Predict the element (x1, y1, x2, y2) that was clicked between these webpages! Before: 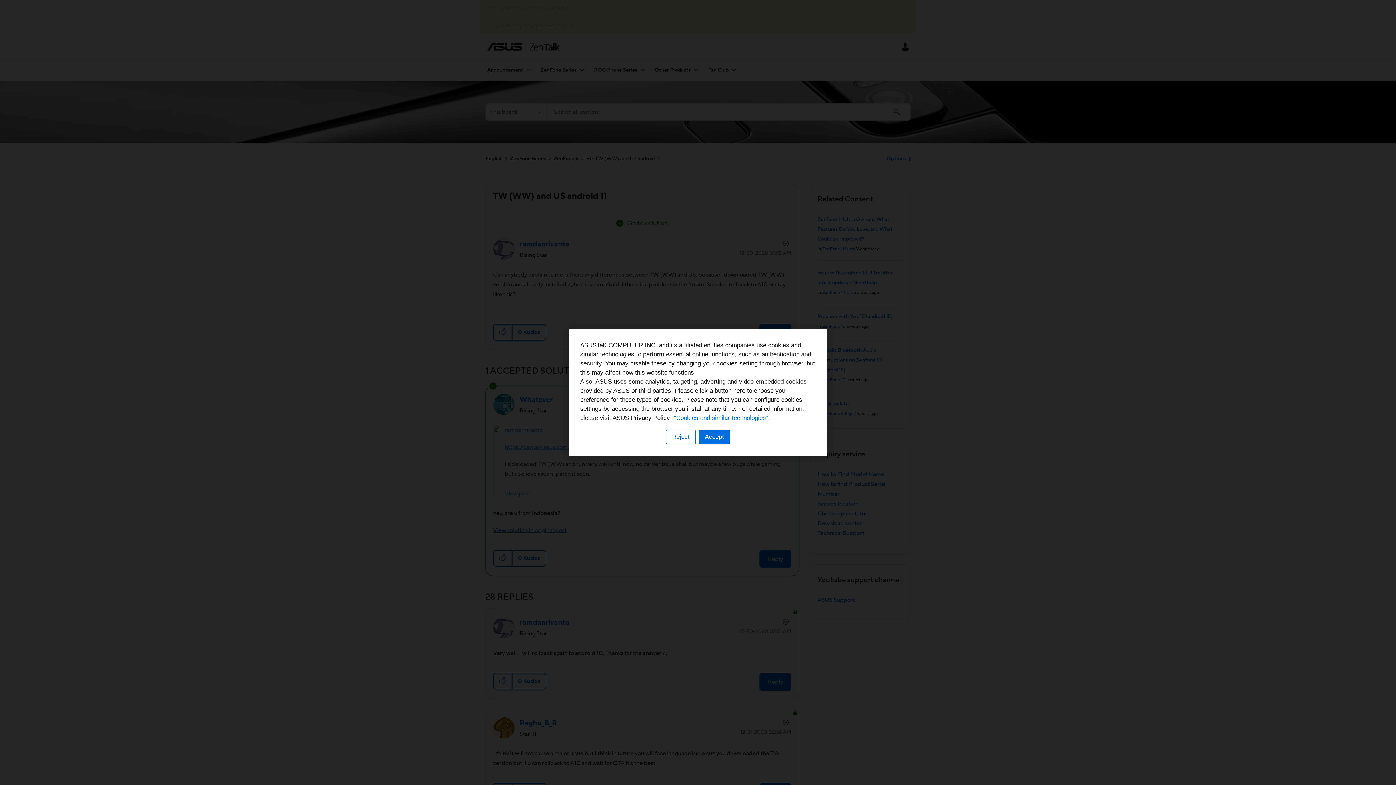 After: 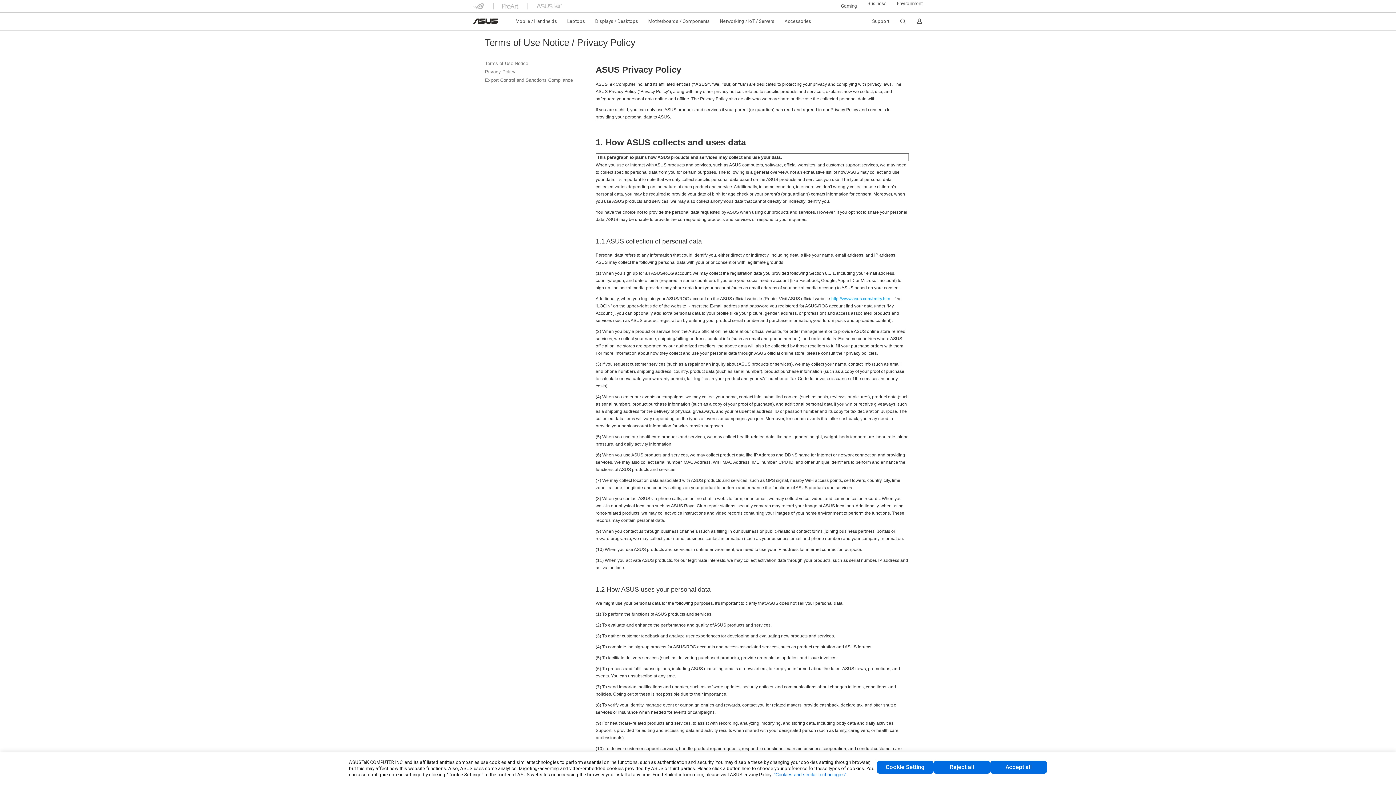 Action: label: “Cookies and similar technologies” bbox: (674, 414, 768, 421)